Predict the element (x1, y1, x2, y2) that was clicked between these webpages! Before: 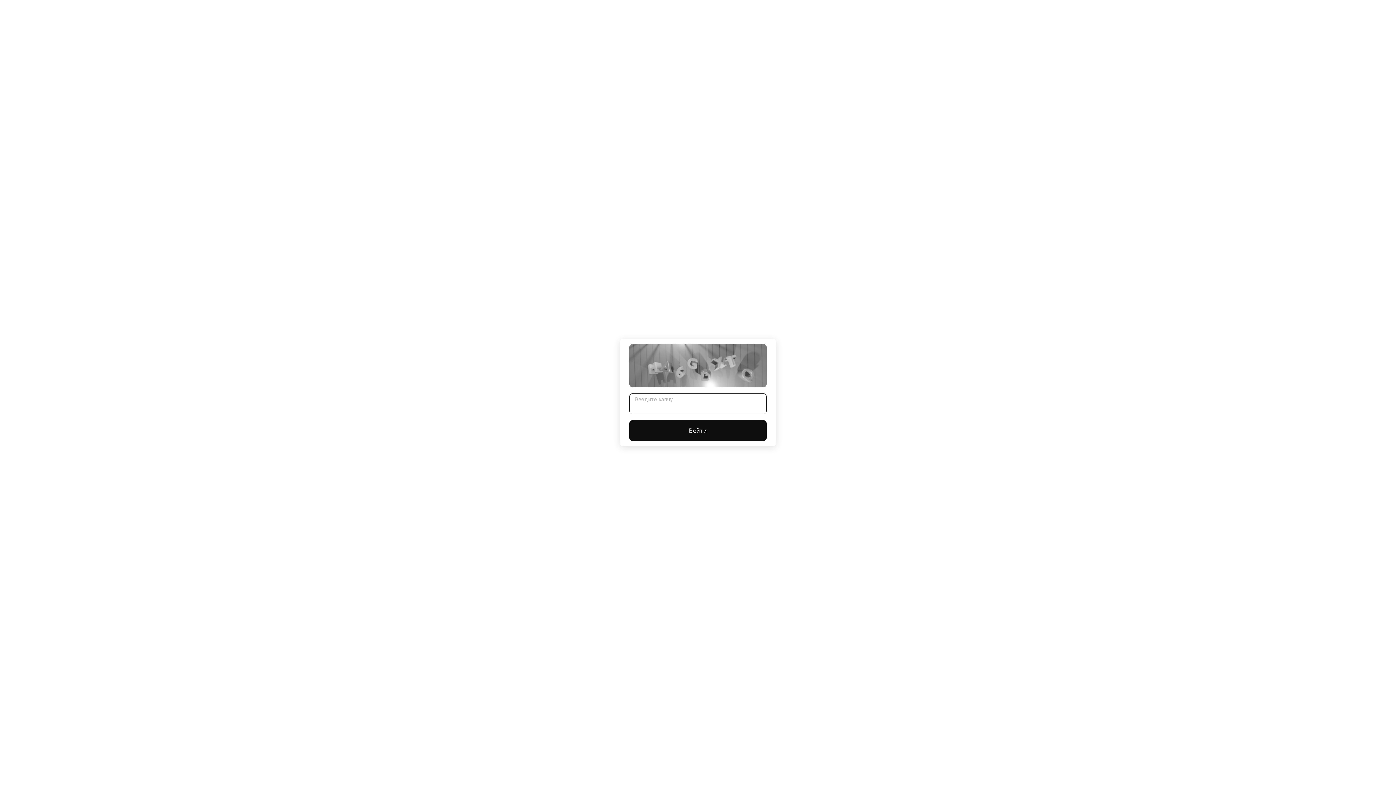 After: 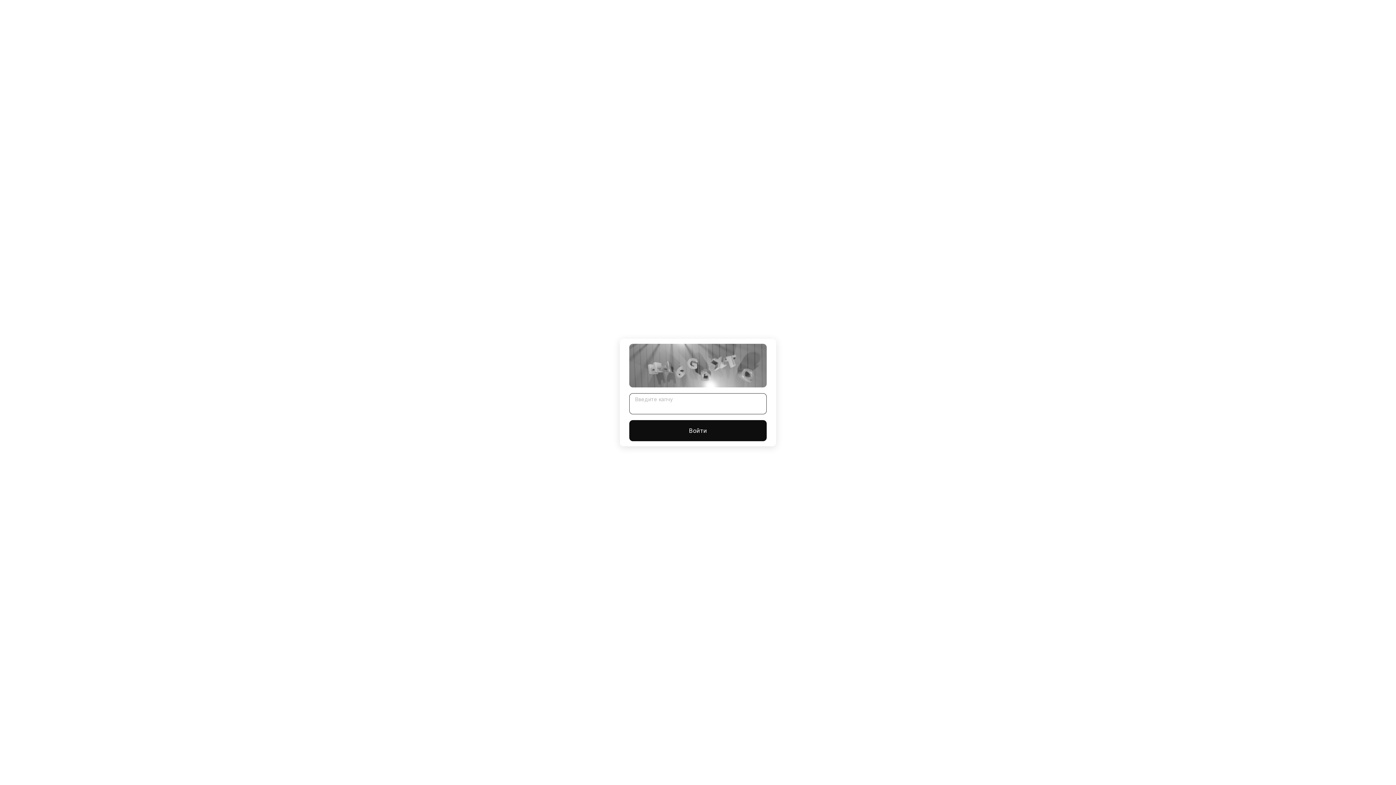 Action: bbox: (629, 420, 766, 441) label: Войти